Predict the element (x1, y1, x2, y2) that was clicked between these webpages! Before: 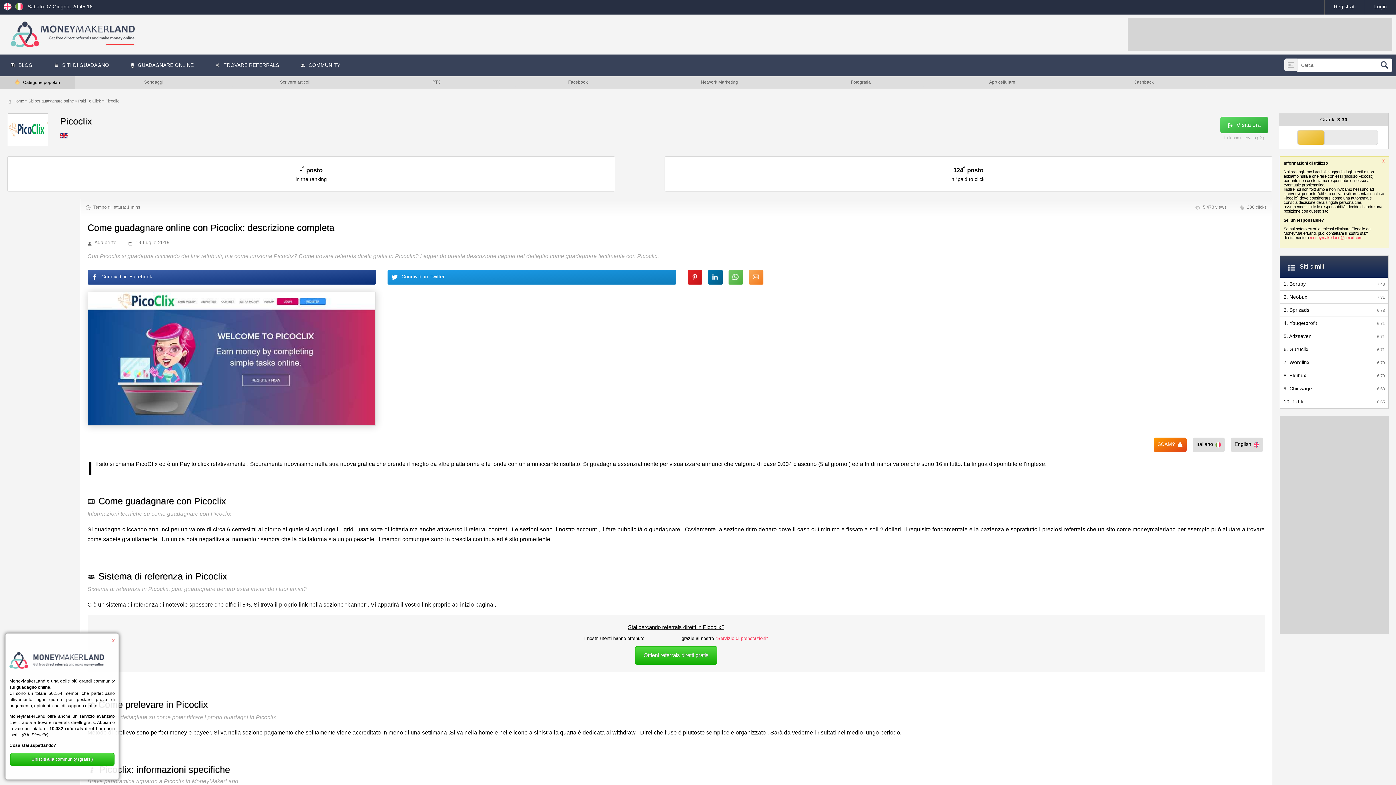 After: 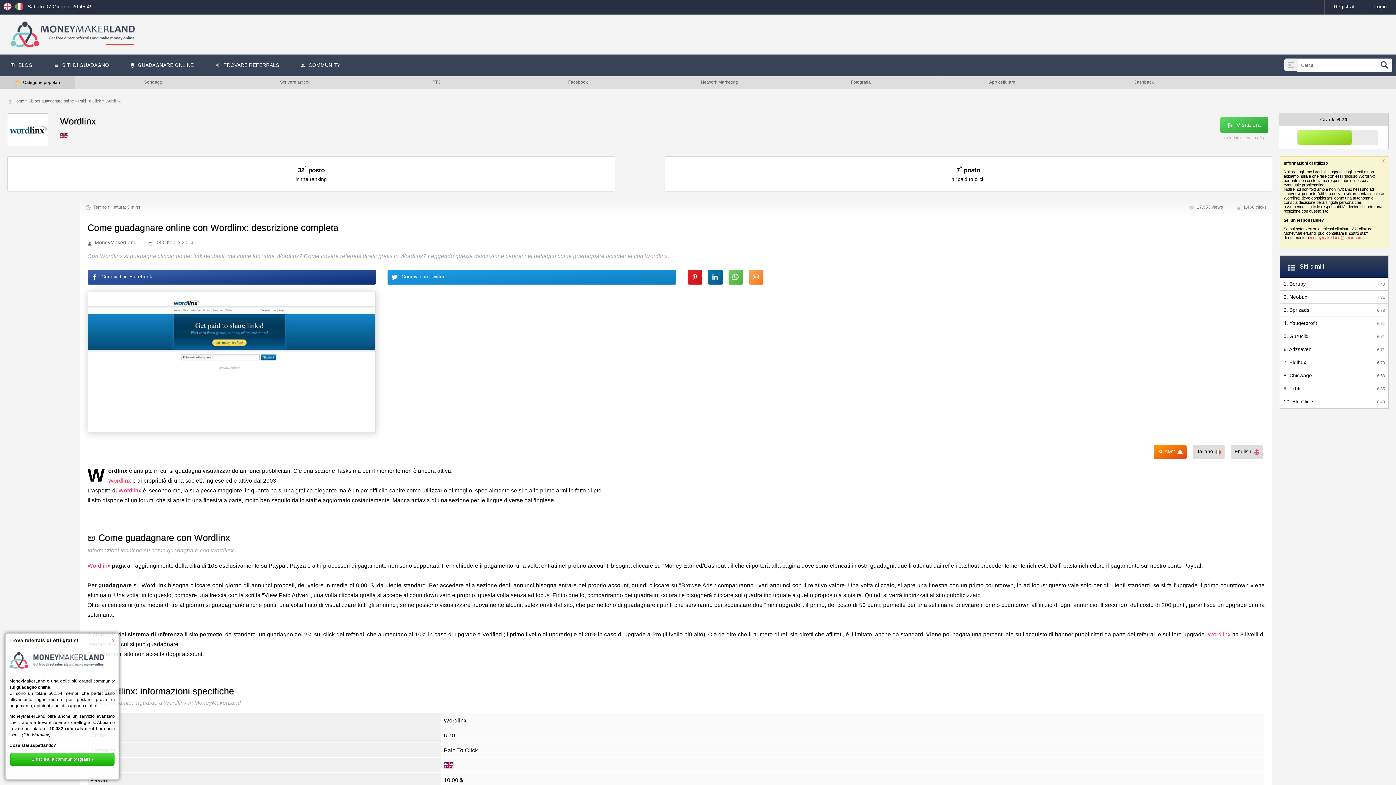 Action: label: 6.70
7. Wordlinx bbox: (1280, 356, 1388, 369)